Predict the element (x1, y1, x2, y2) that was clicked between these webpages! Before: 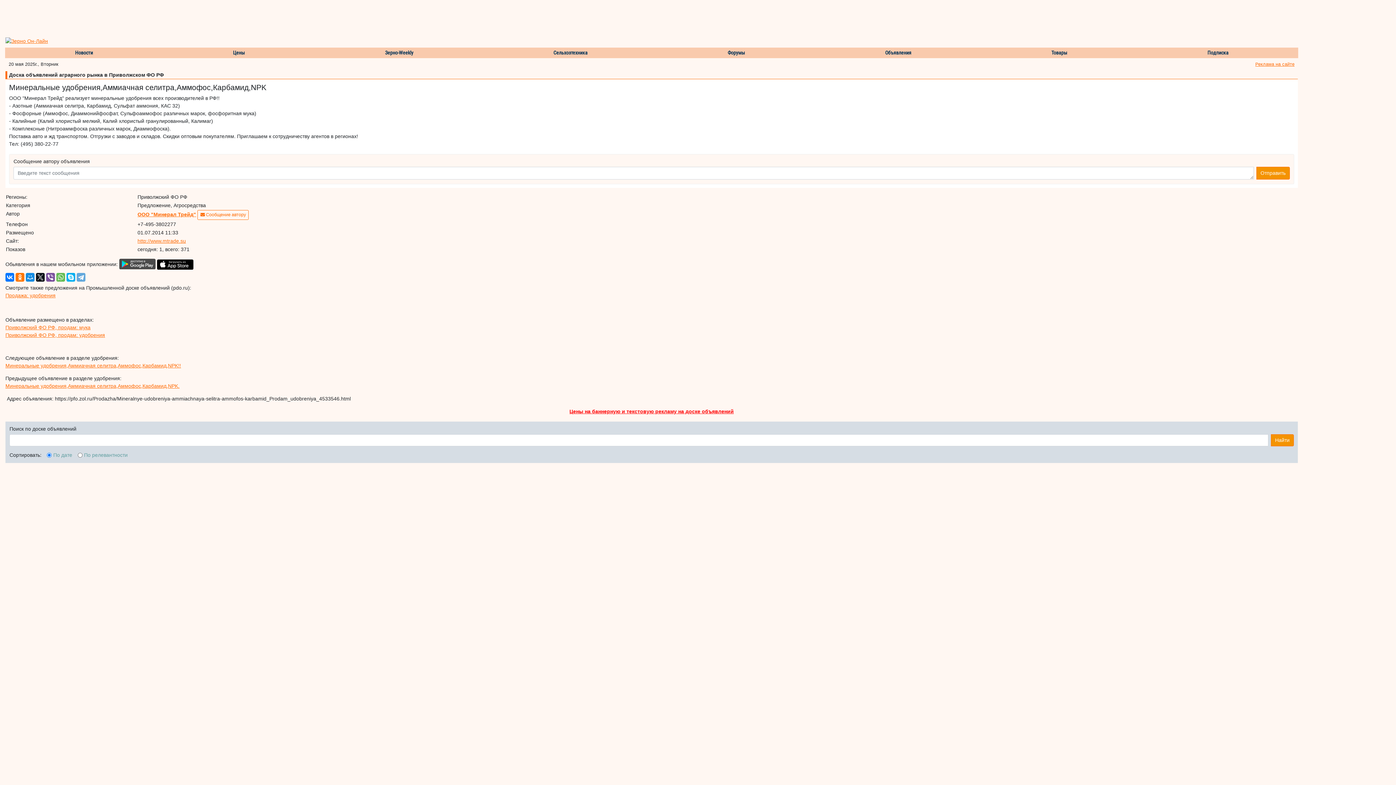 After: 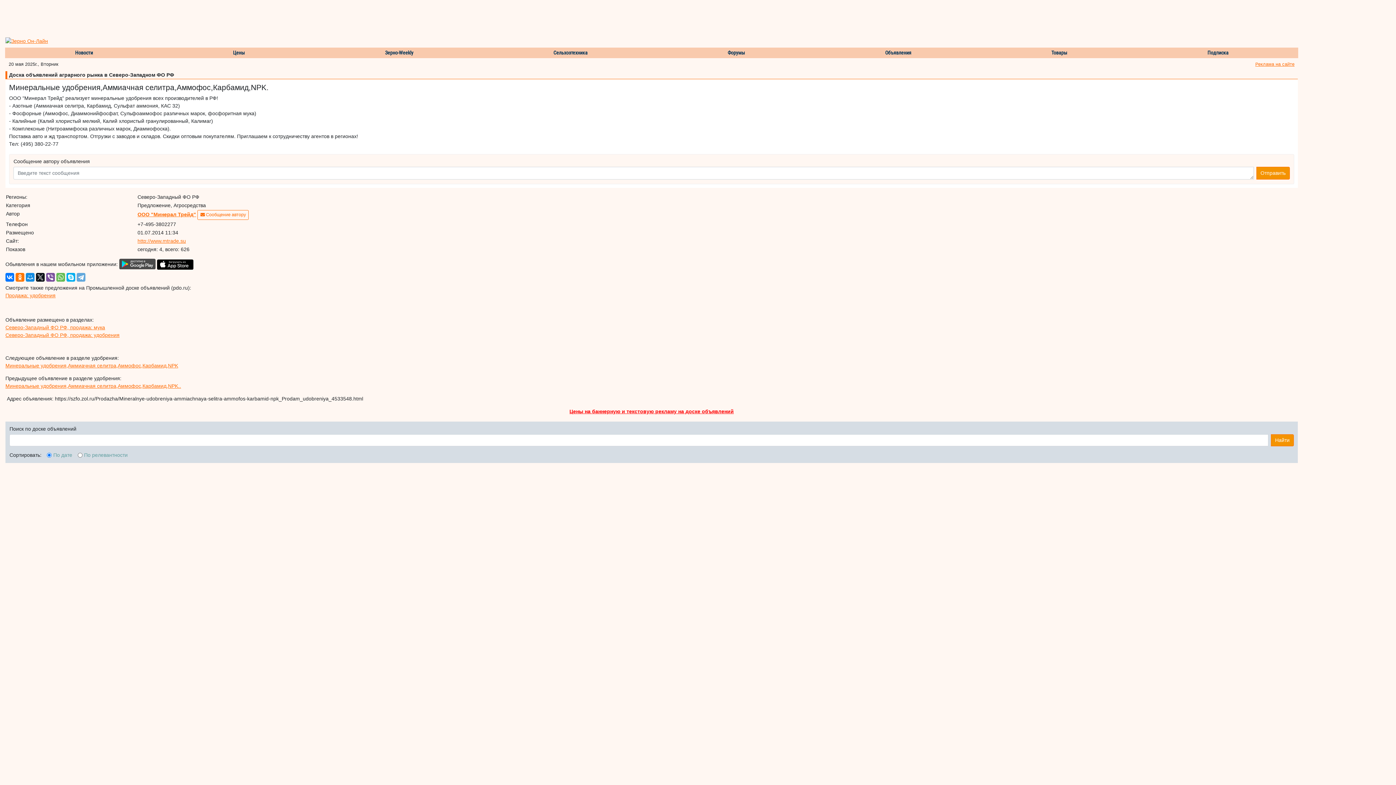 Action: bbox: (5, 383, 179, 389) label: Минеральные удобрения,Аммиачная селитра,Аммофос,Карбамид,NPK.